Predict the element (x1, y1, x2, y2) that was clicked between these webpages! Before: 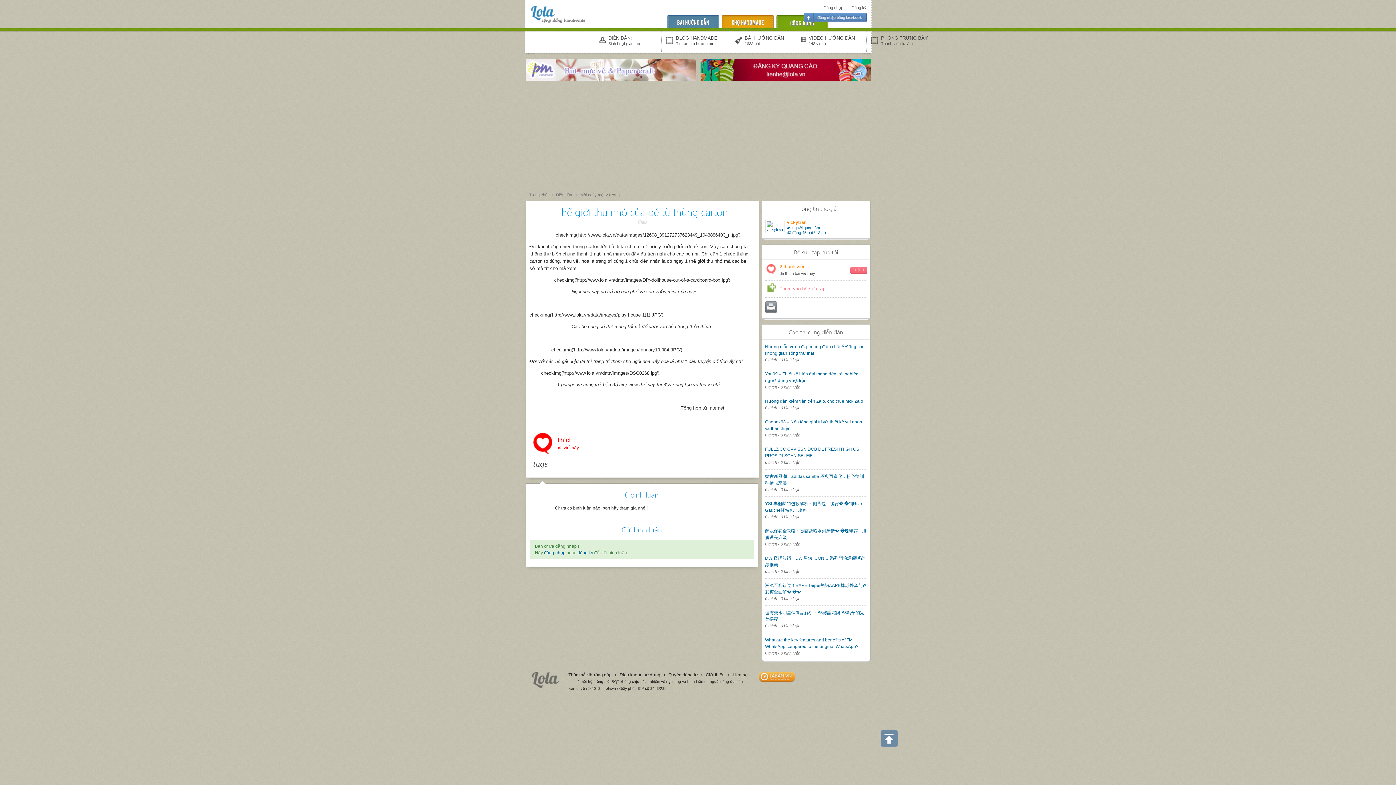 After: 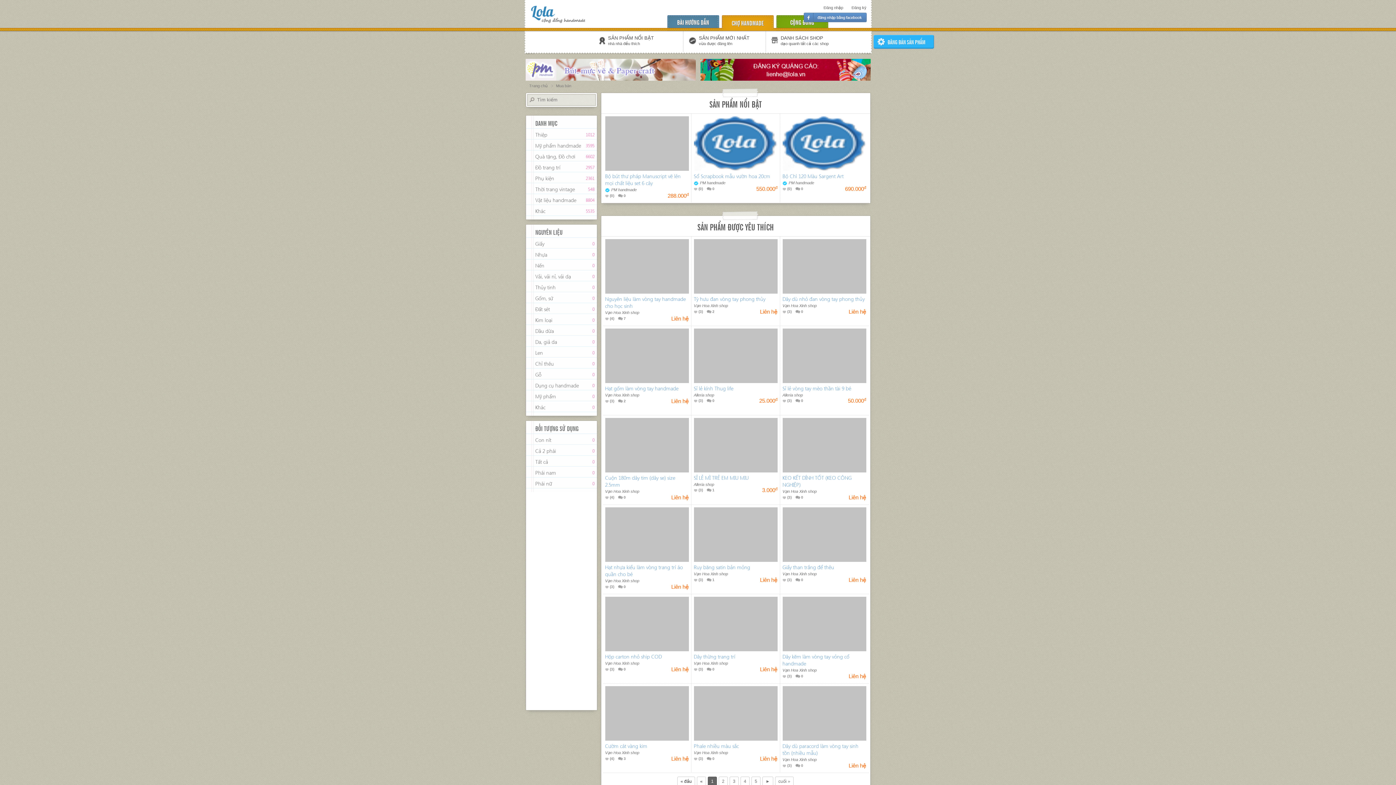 Action: label: Trang chủ bbox: (529, 192, 547, 197)